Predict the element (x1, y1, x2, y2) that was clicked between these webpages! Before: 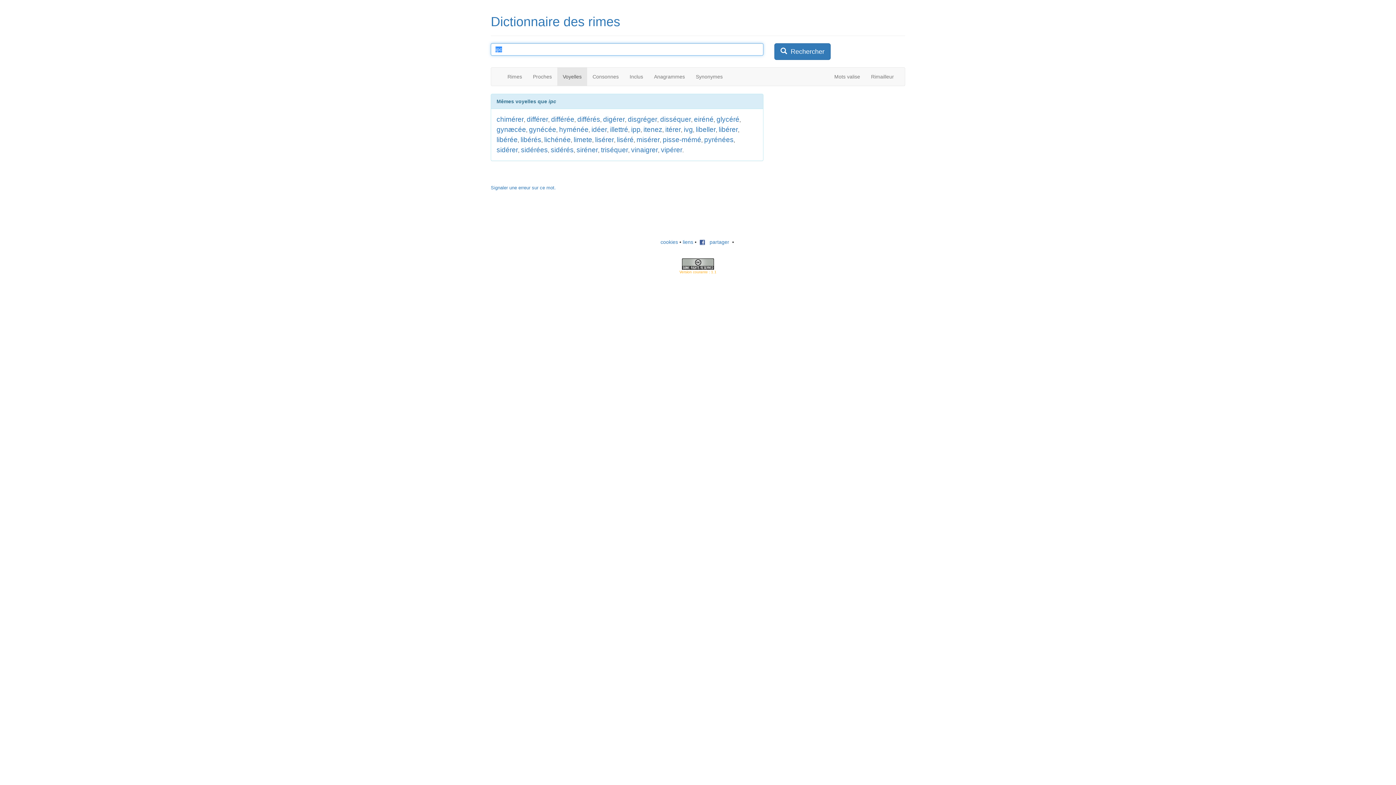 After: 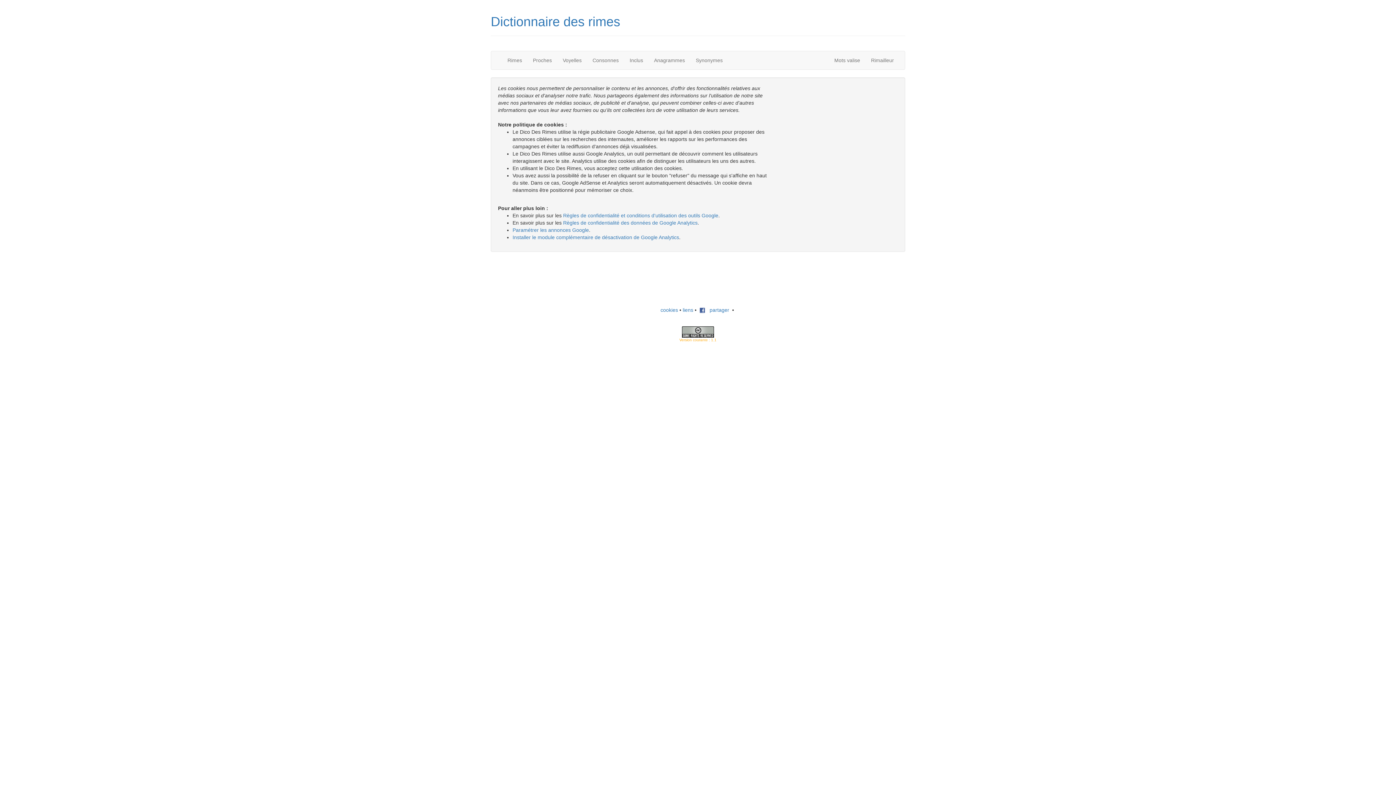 Action: bbox: (660, 239, 678, 245) label: cookies